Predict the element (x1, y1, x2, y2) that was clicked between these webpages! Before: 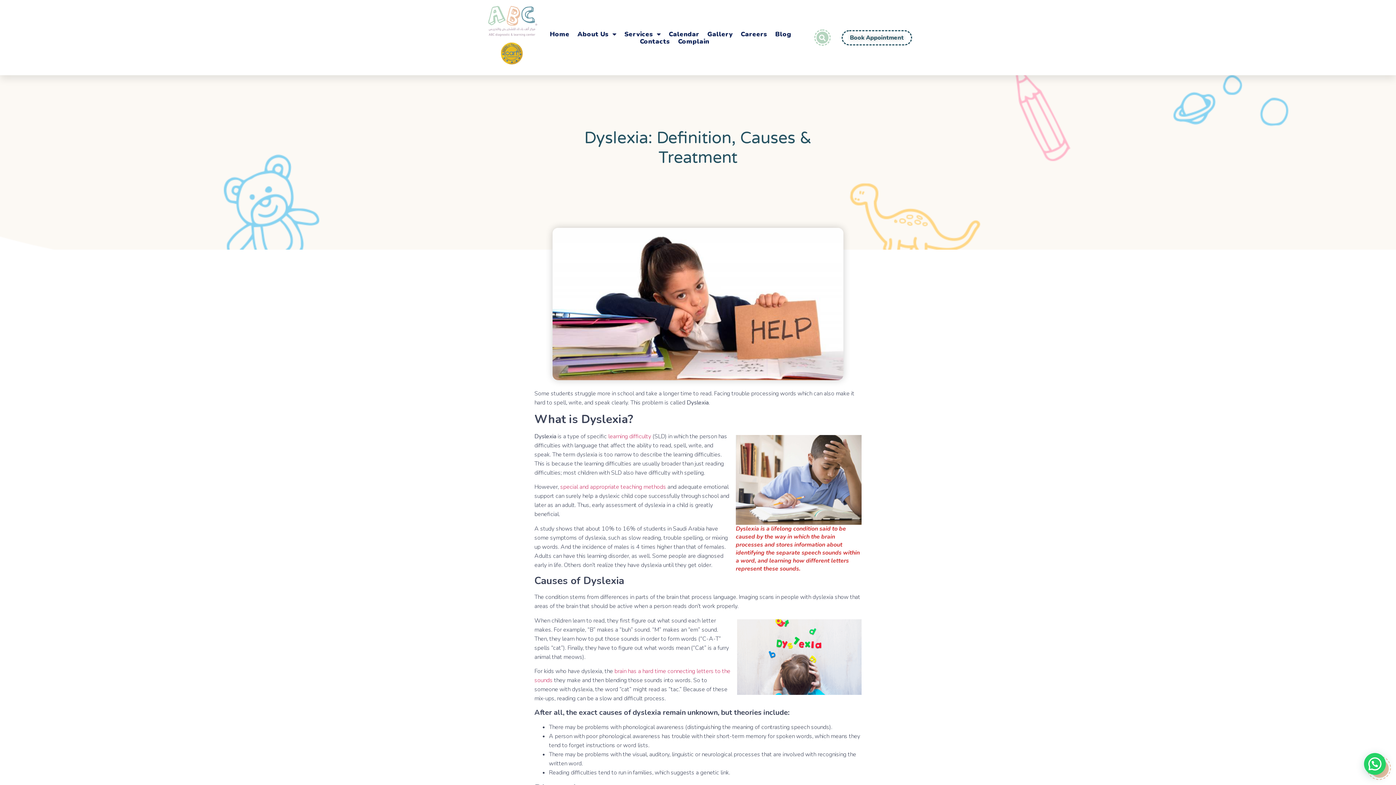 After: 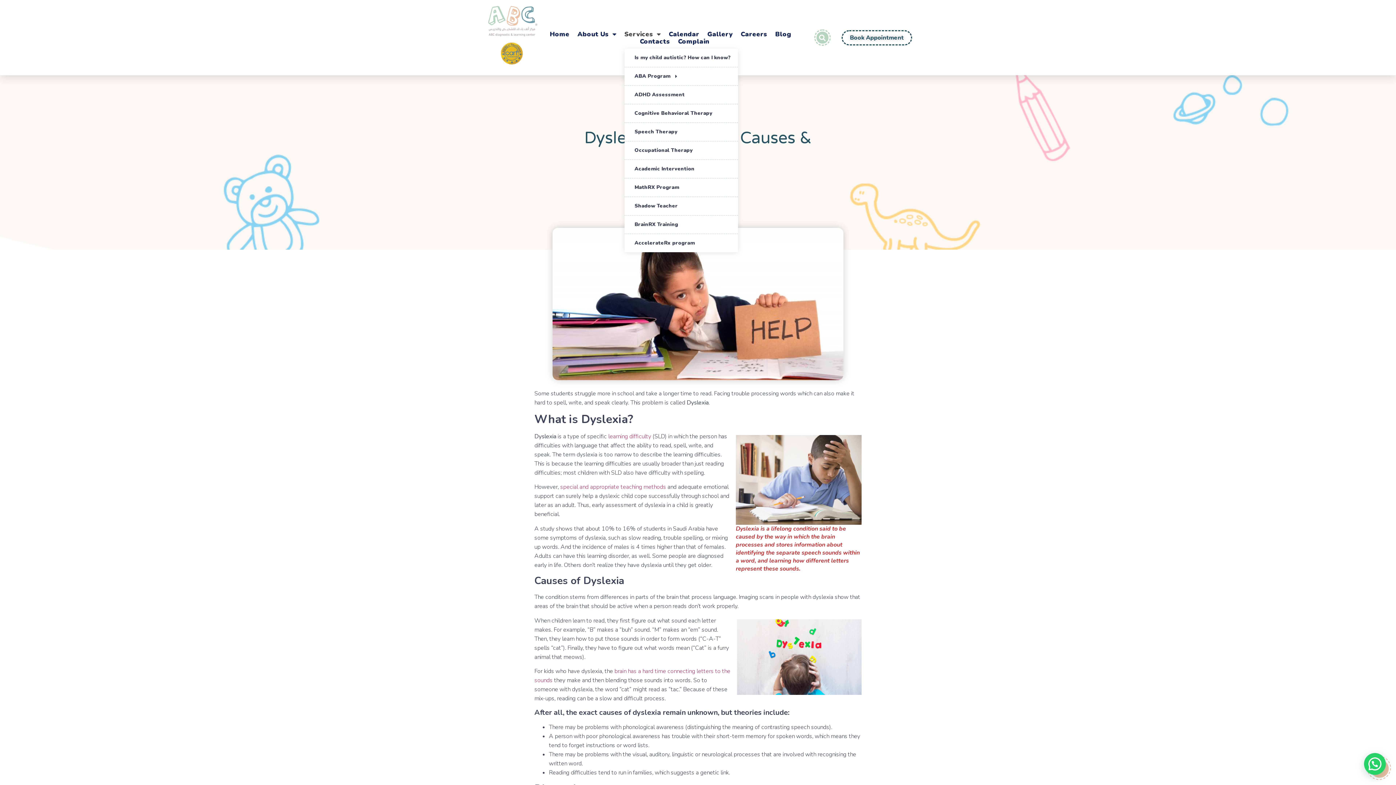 Action: label: Services bbox: (624, 30, 660, 37)